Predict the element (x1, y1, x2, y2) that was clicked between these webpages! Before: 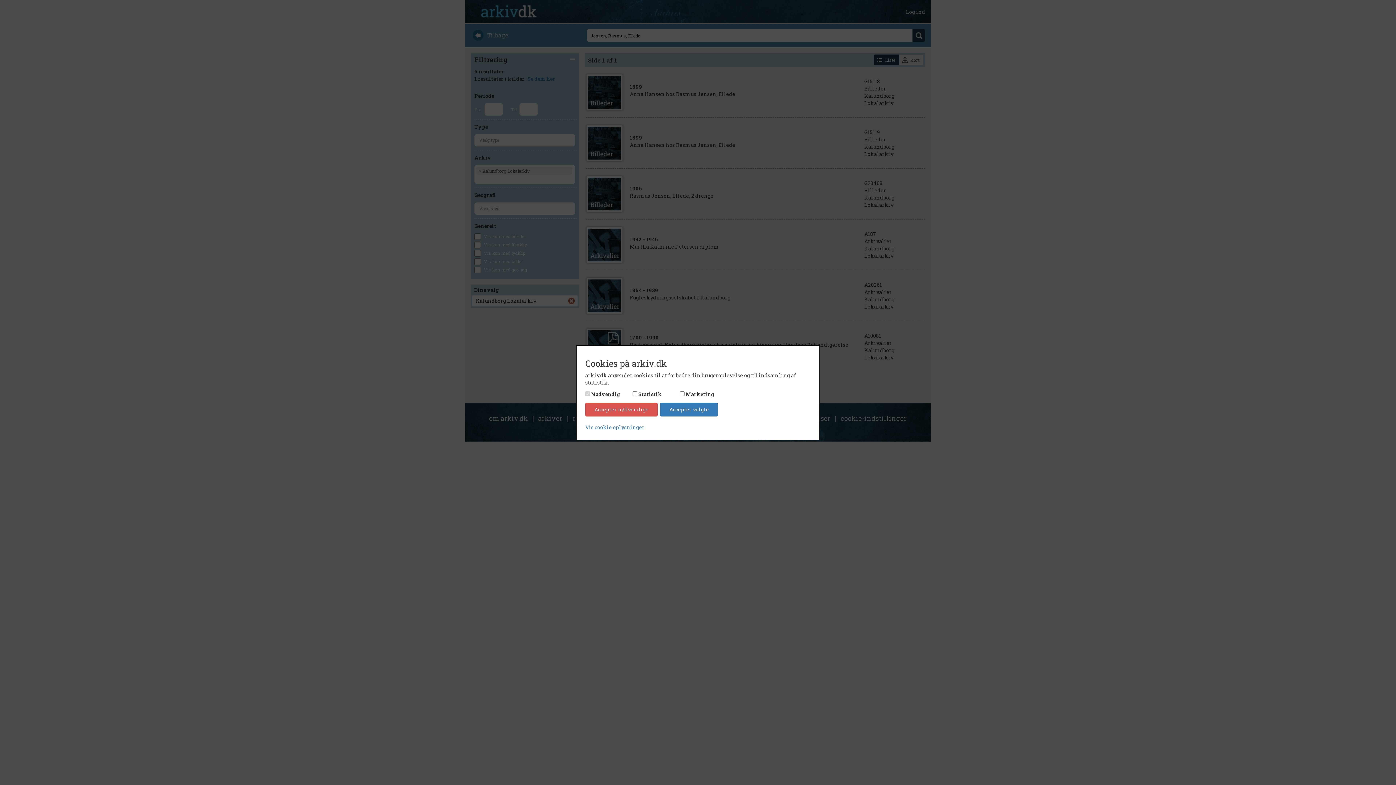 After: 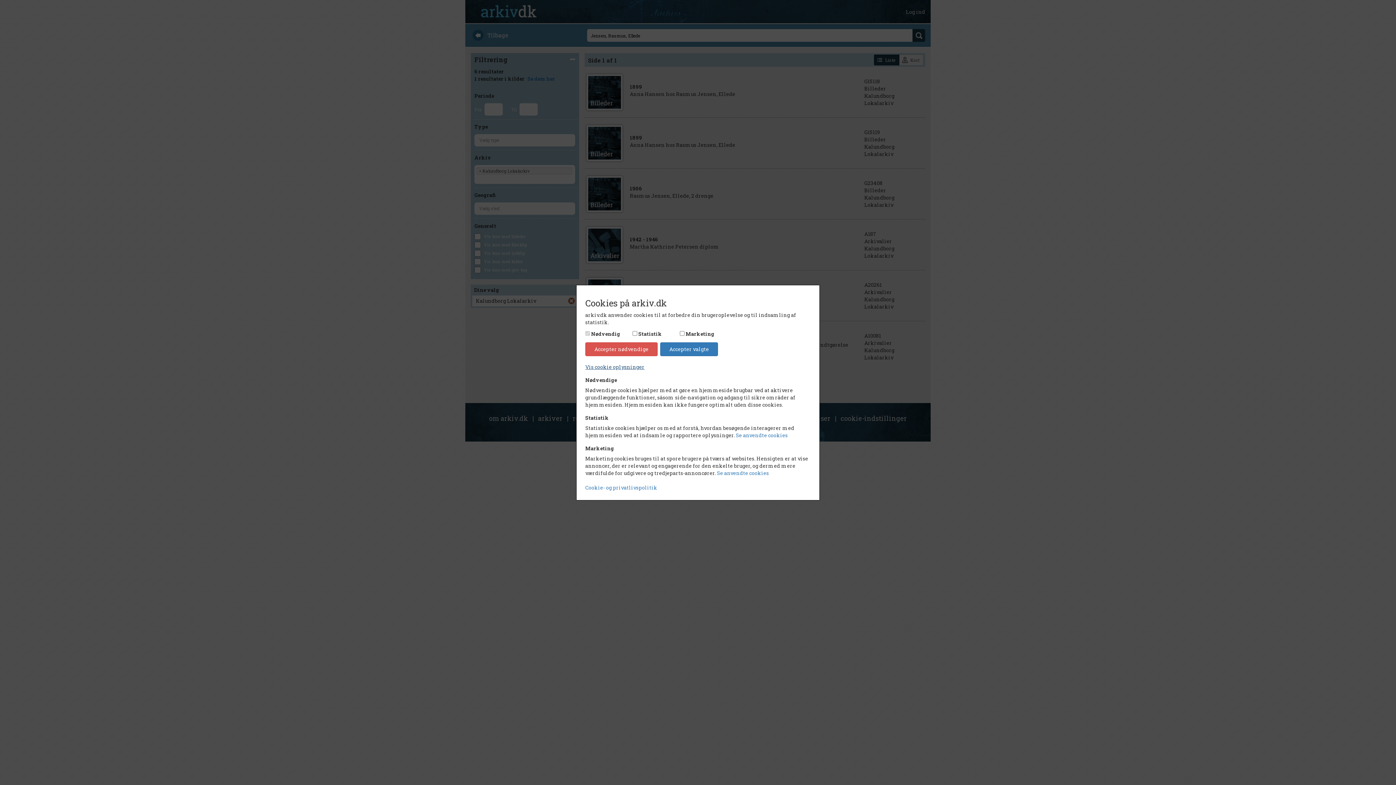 Action: label: Vis cookie oplysninger bbox: (585, 423, 644, 430)